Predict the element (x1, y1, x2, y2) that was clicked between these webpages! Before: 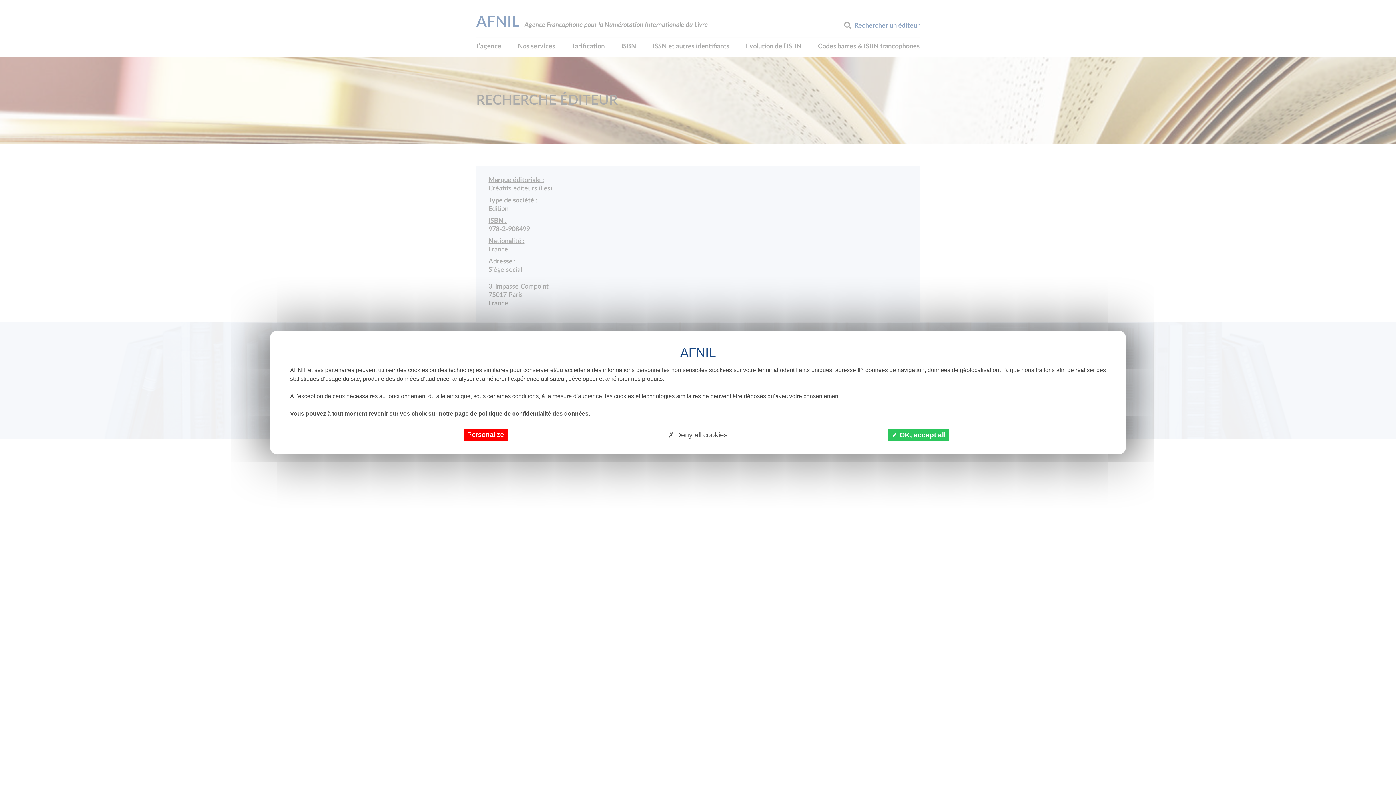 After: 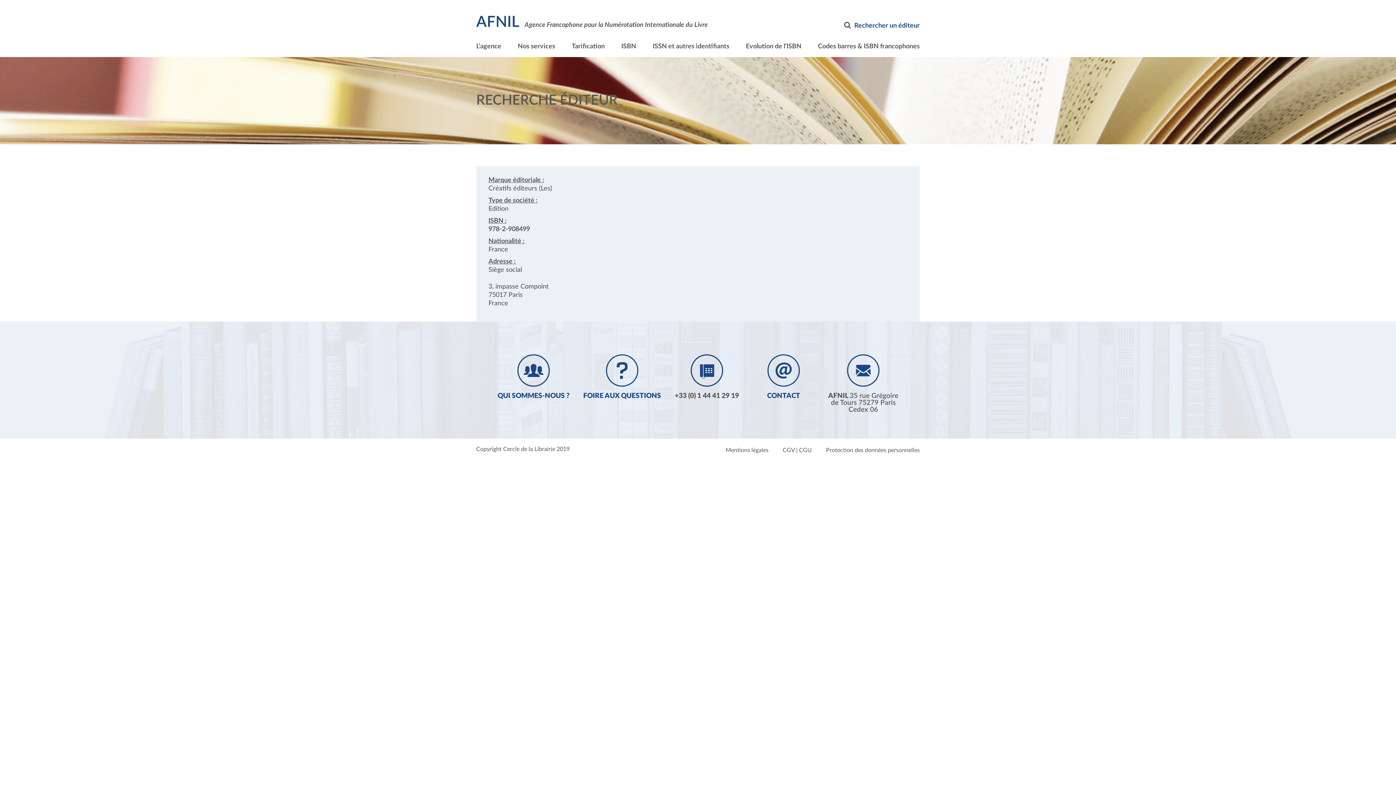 Action: label:  Deny all cookies bbox: (664, 429, 731, 441)